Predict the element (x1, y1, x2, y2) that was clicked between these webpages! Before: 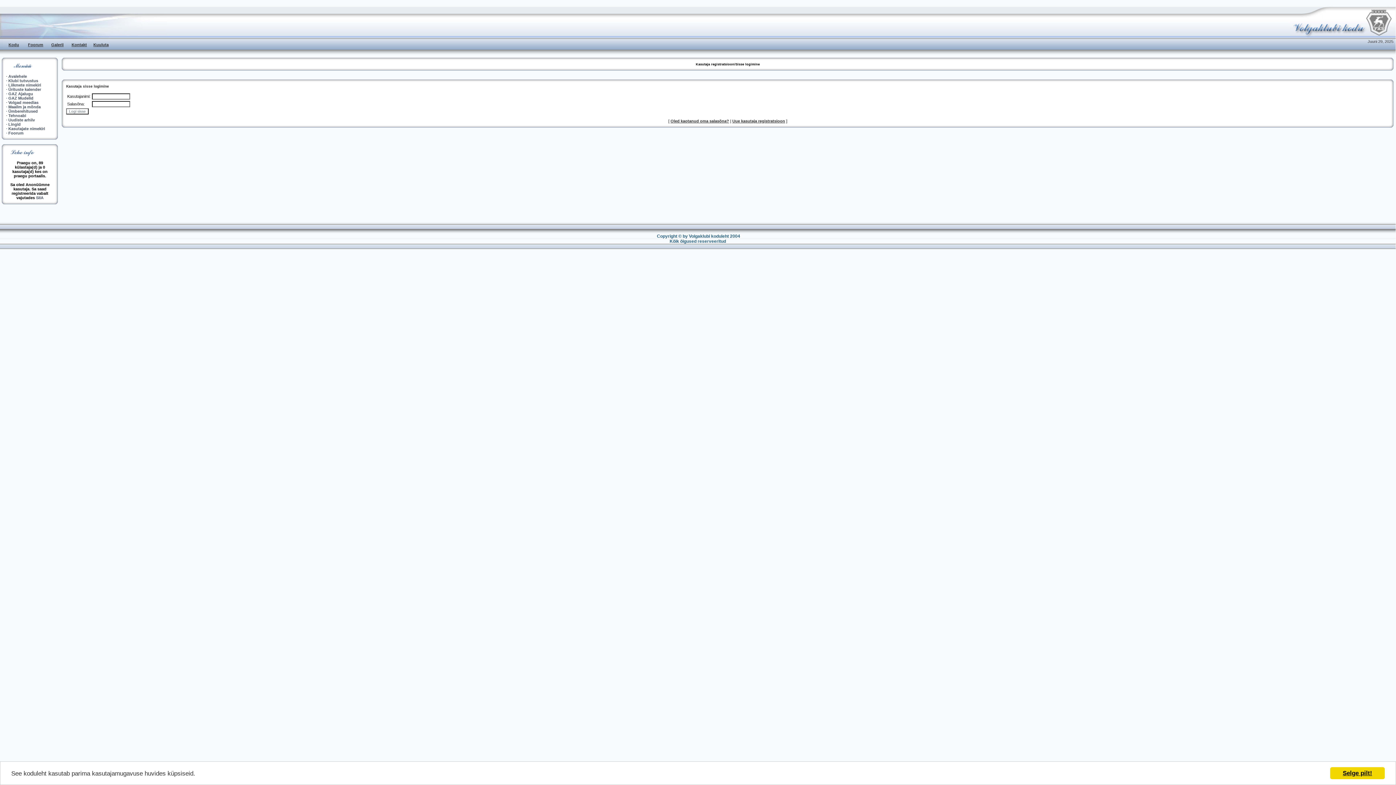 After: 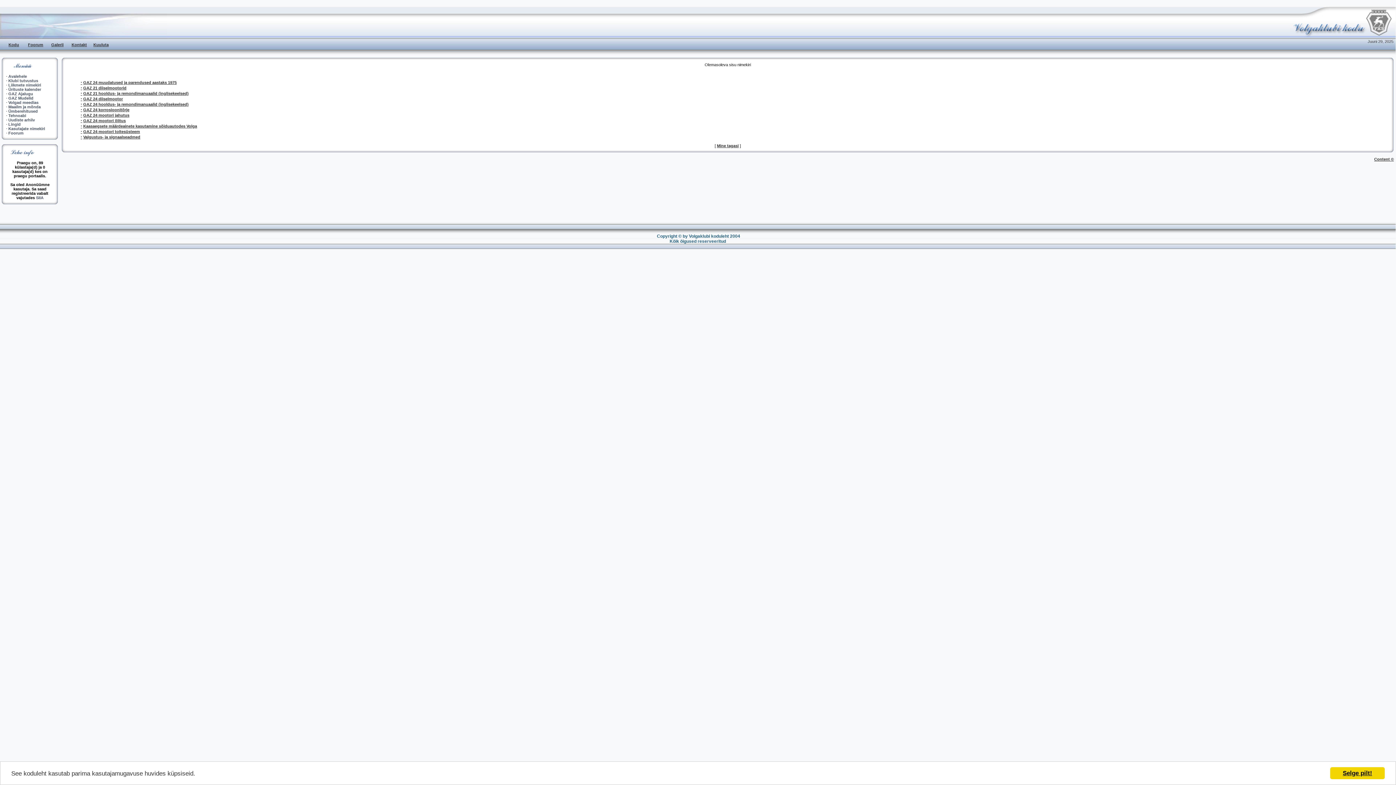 Action: label: Tehnoabi bbox: (8, 113, 26, 117)